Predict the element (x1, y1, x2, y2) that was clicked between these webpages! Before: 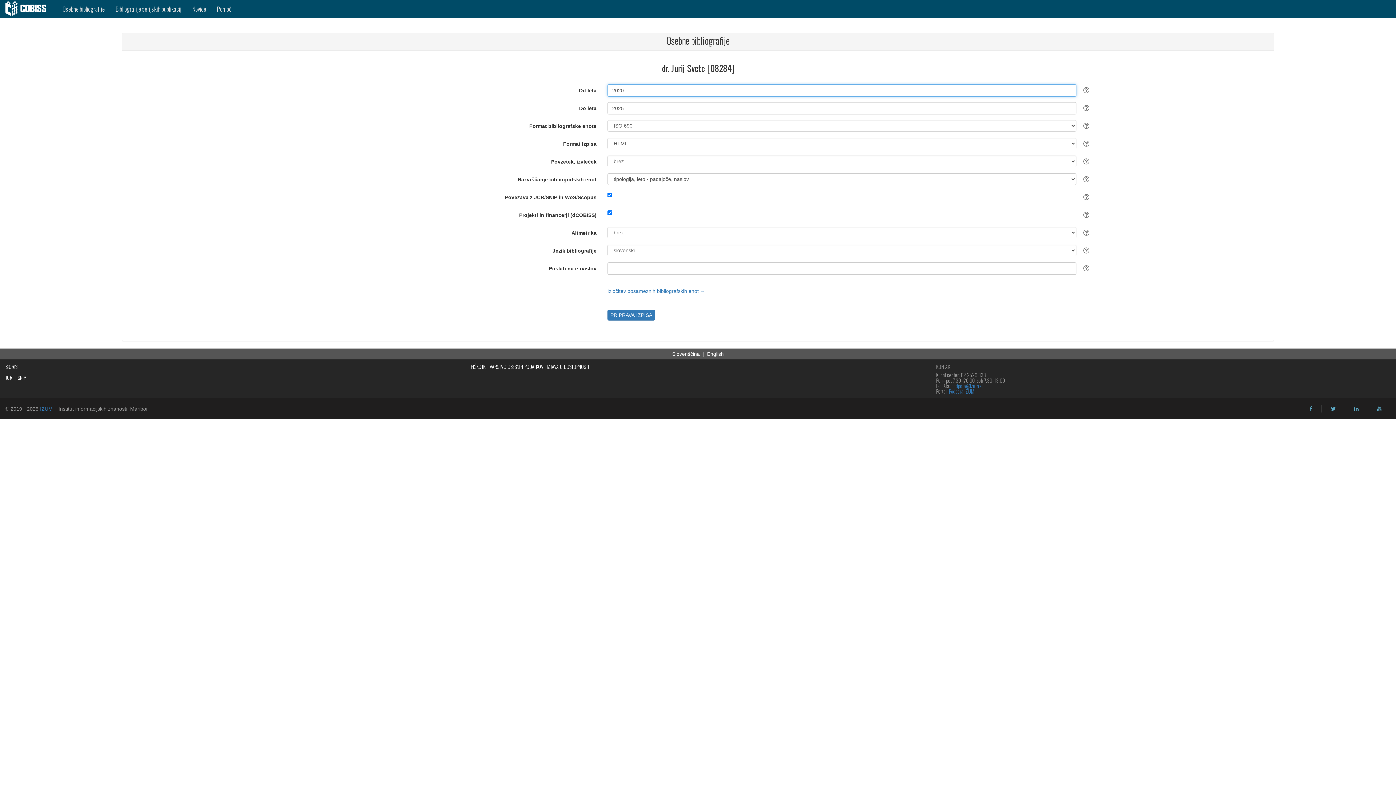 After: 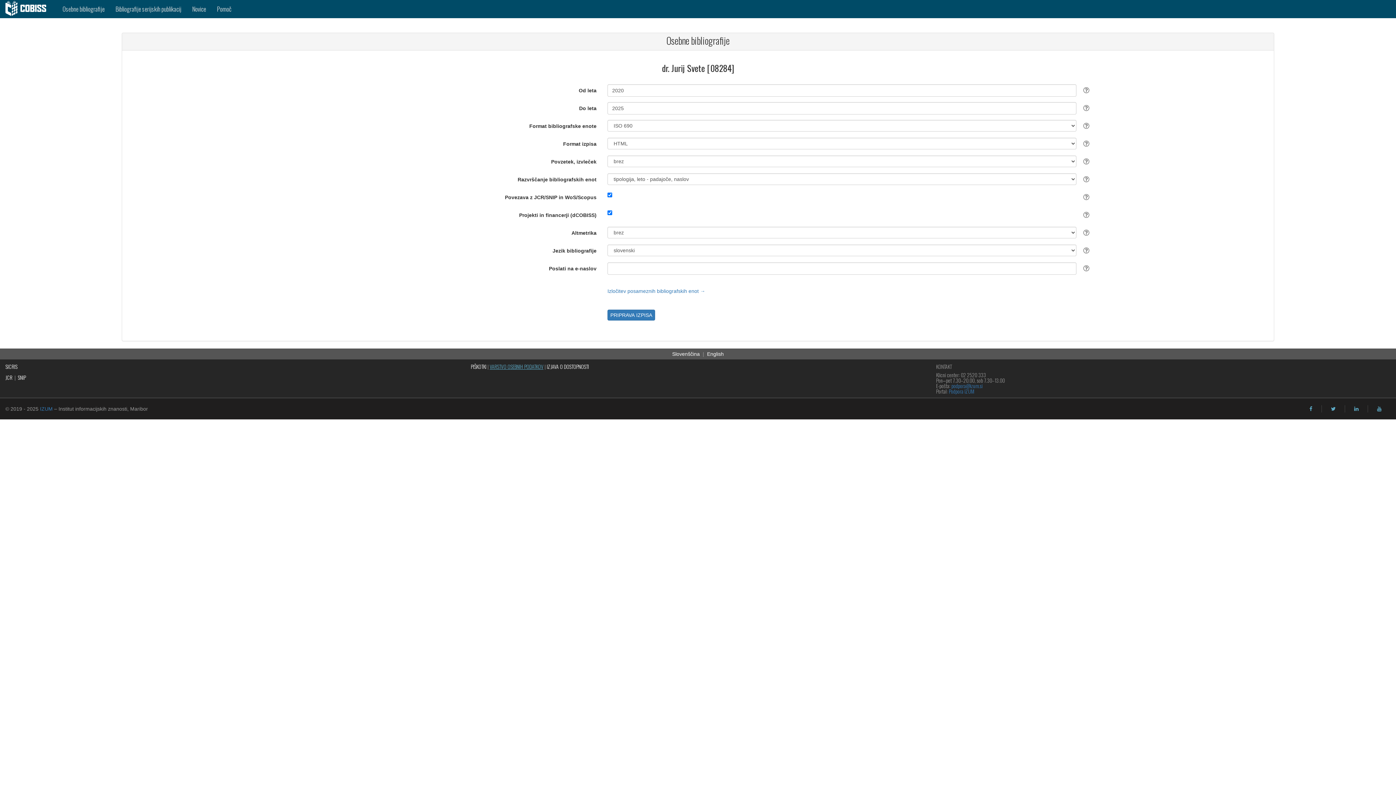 Action: bbox: (489, 362, 543, 370) label: VARSTVO OSEBNIH PODATKOV